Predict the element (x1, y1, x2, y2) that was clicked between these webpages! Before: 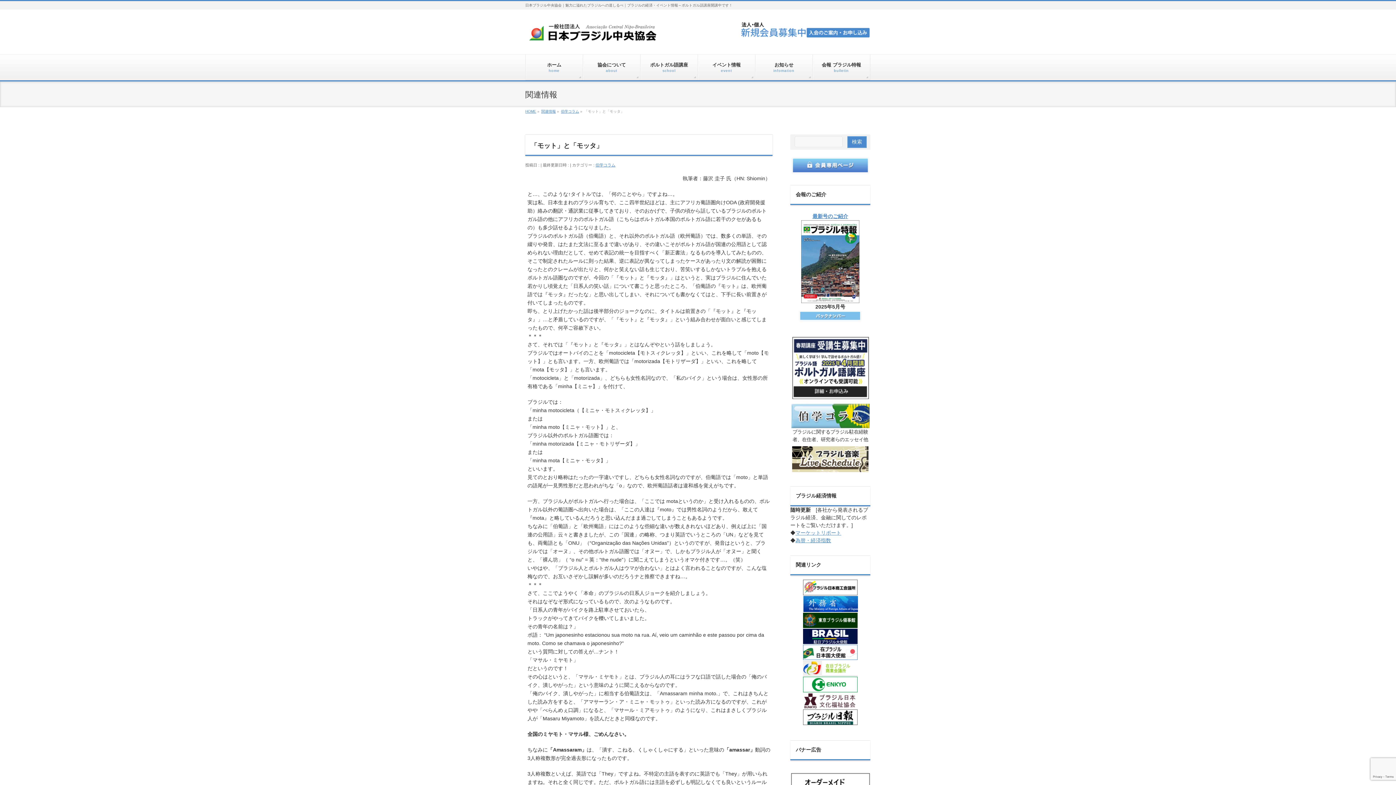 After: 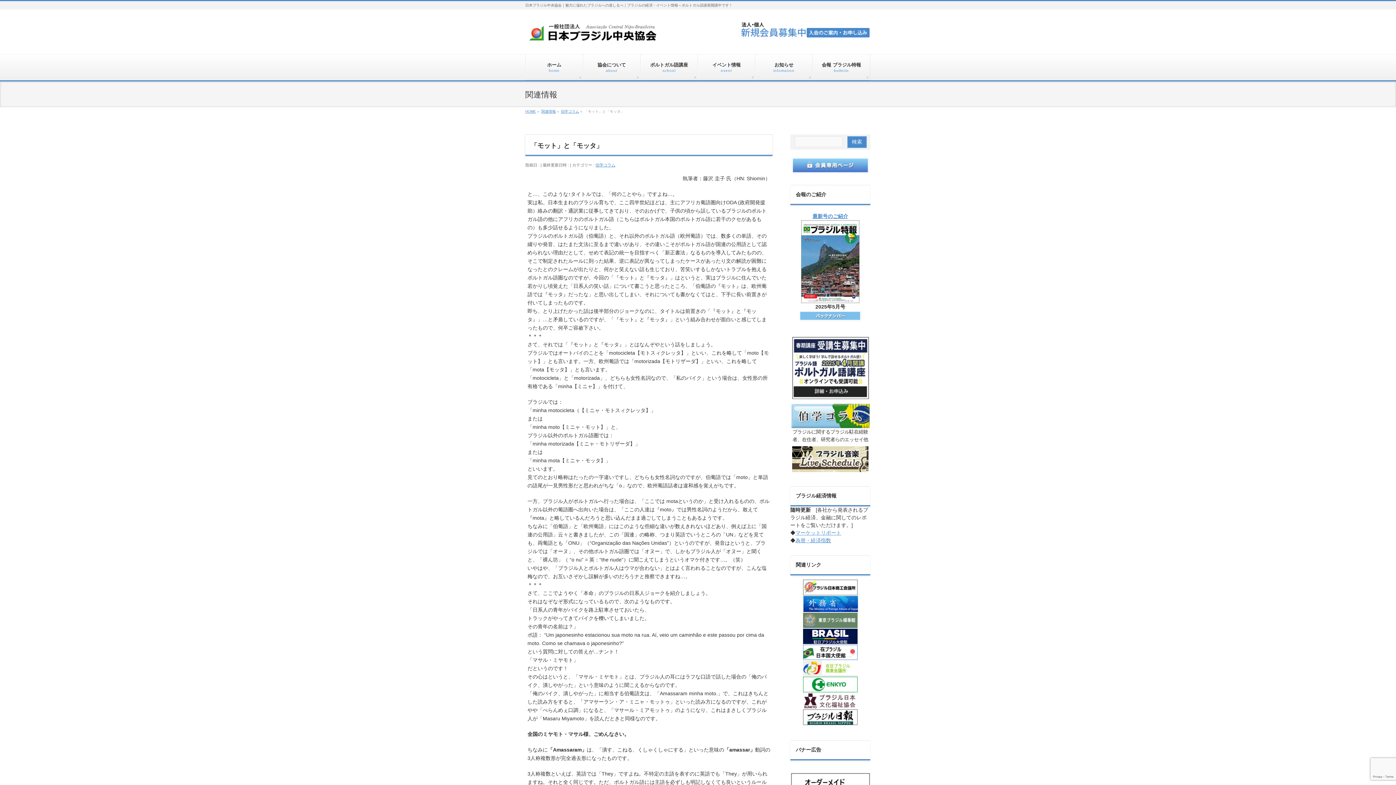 Action: bbox: (802, 613, 858, 628)